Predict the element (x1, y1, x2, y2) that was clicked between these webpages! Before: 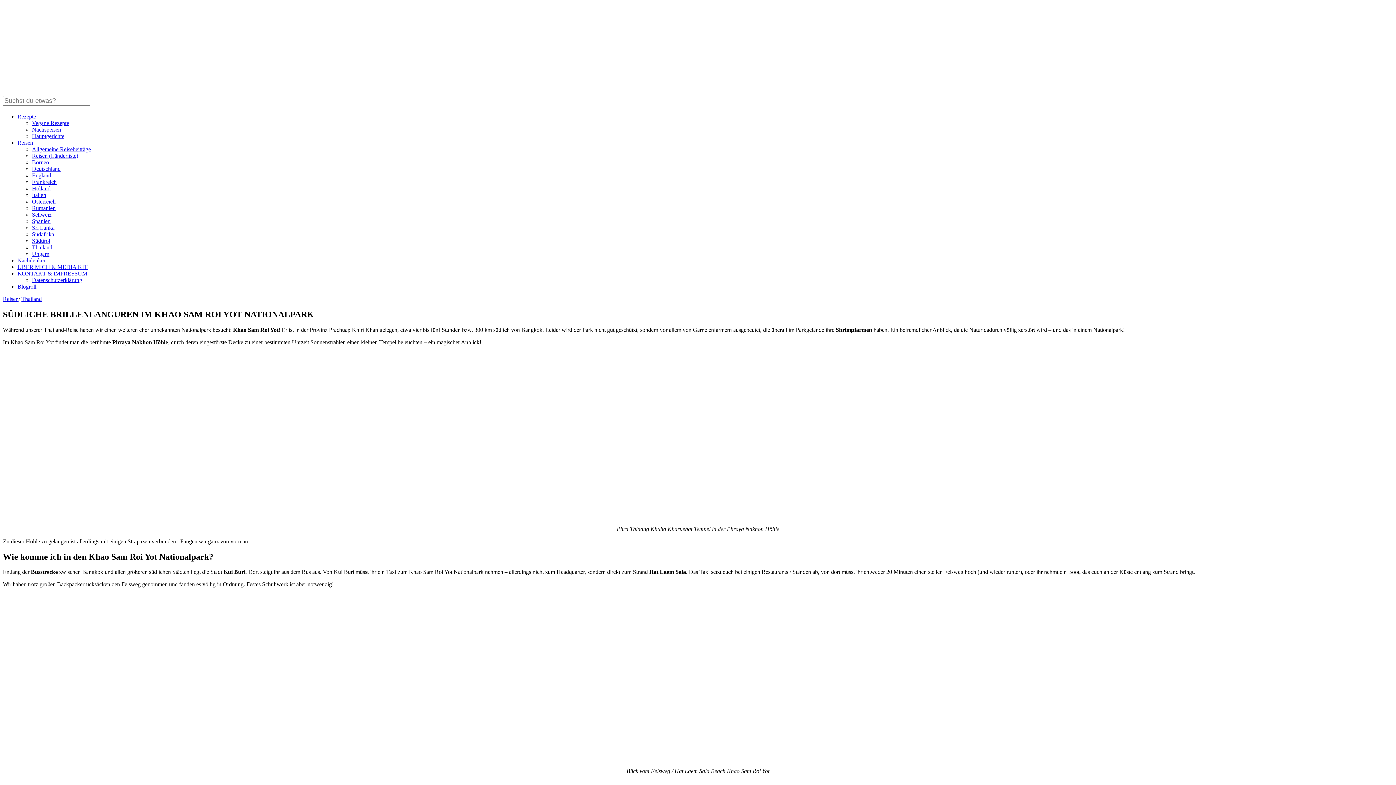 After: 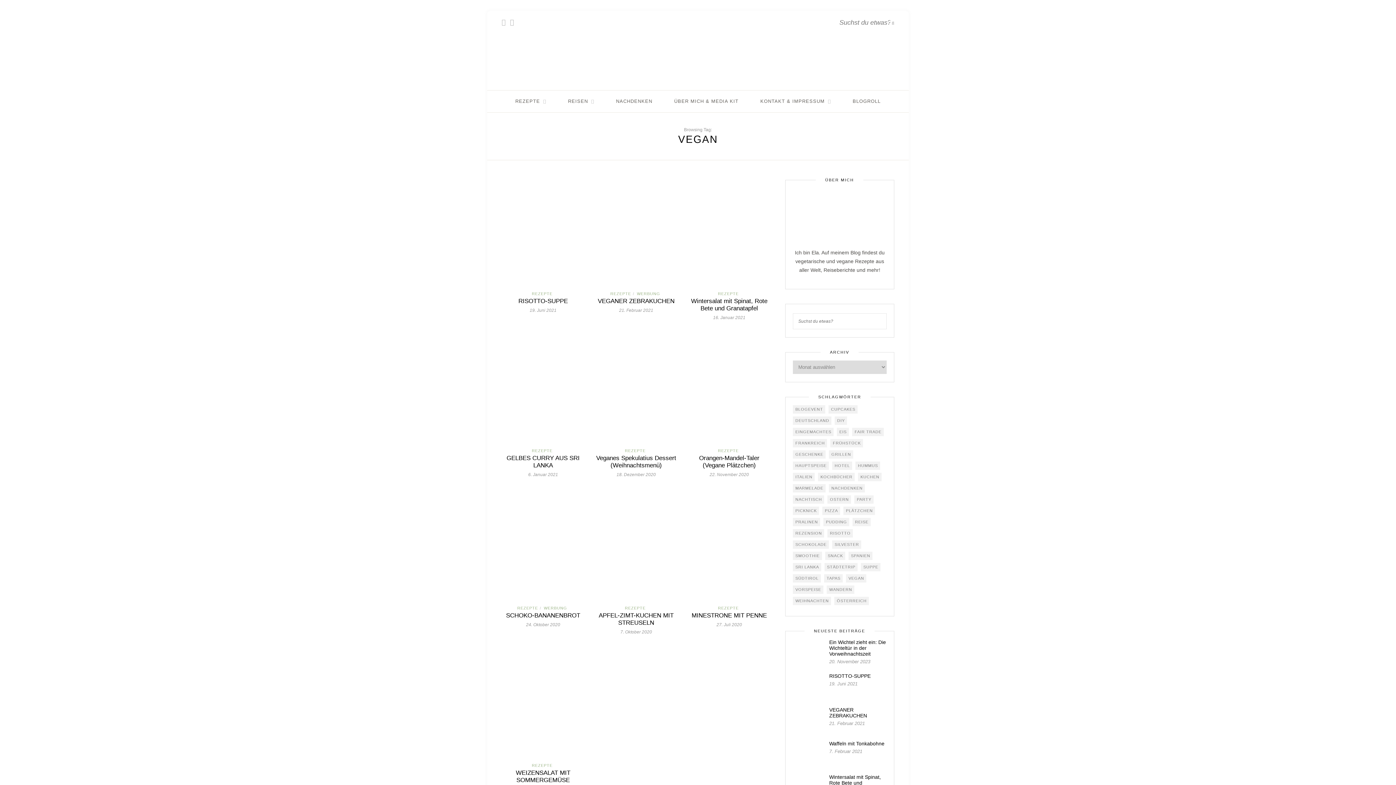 Action: bbox: (32, 119, 69, 126) label: Vegane Rezepte